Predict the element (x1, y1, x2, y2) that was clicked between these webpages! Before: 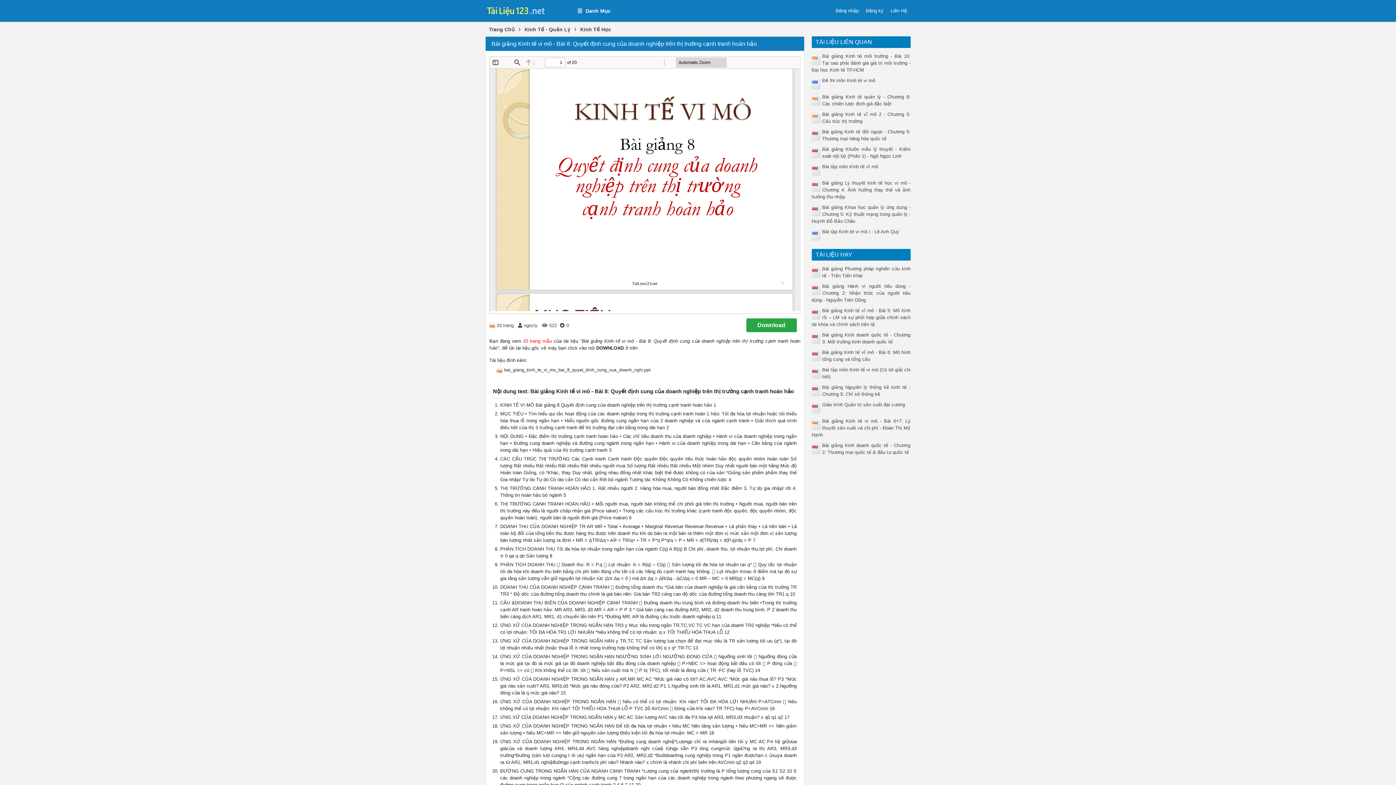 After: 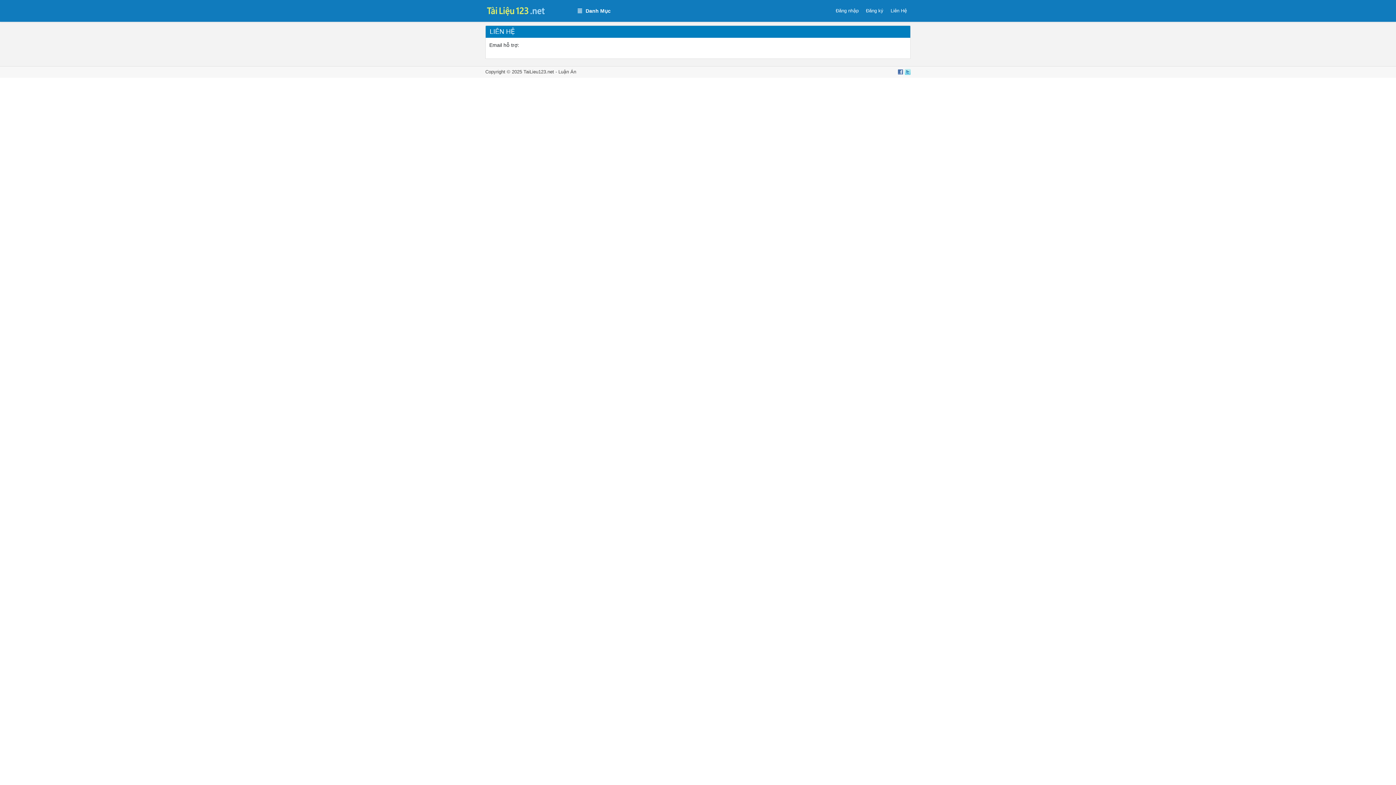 Action: bbox: (887, 0, 910, 21) label: Liên Hệ